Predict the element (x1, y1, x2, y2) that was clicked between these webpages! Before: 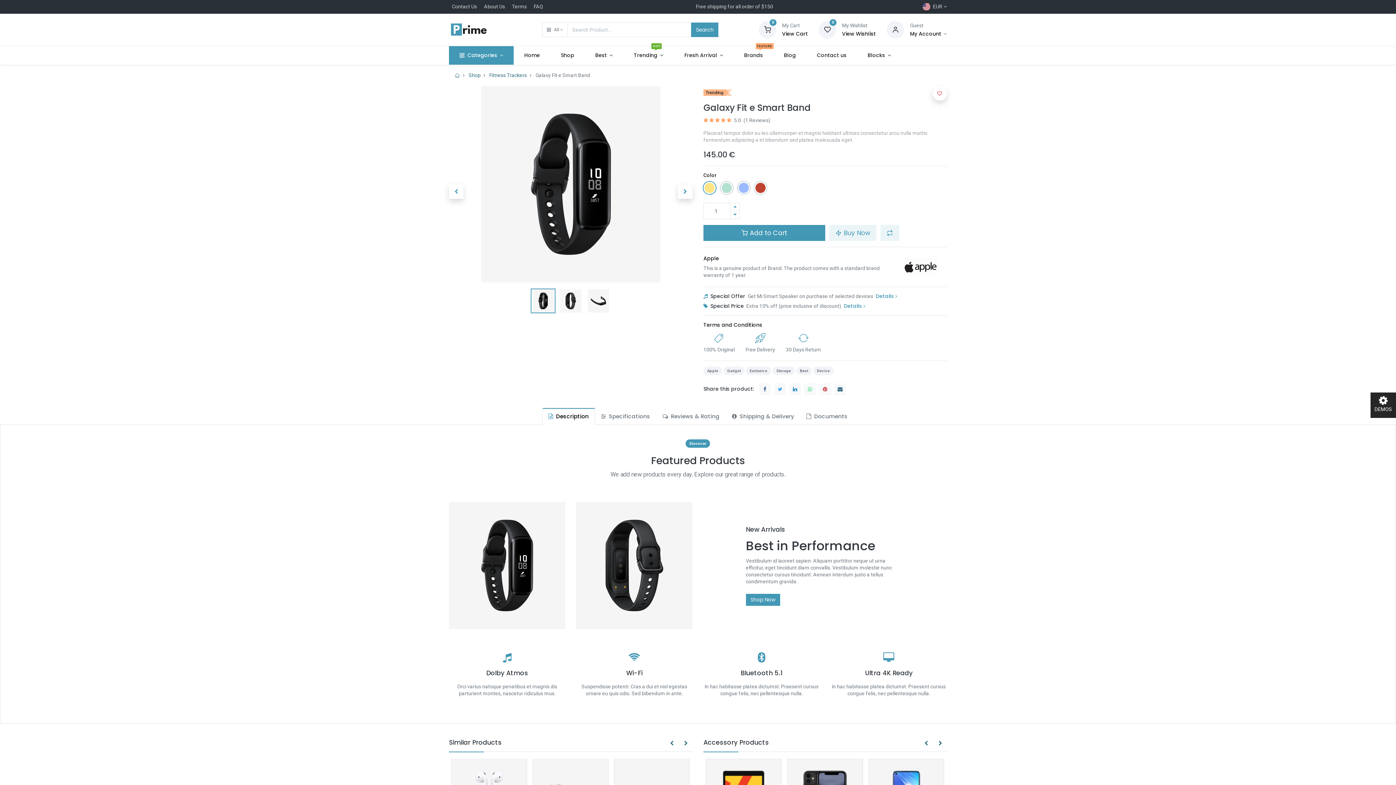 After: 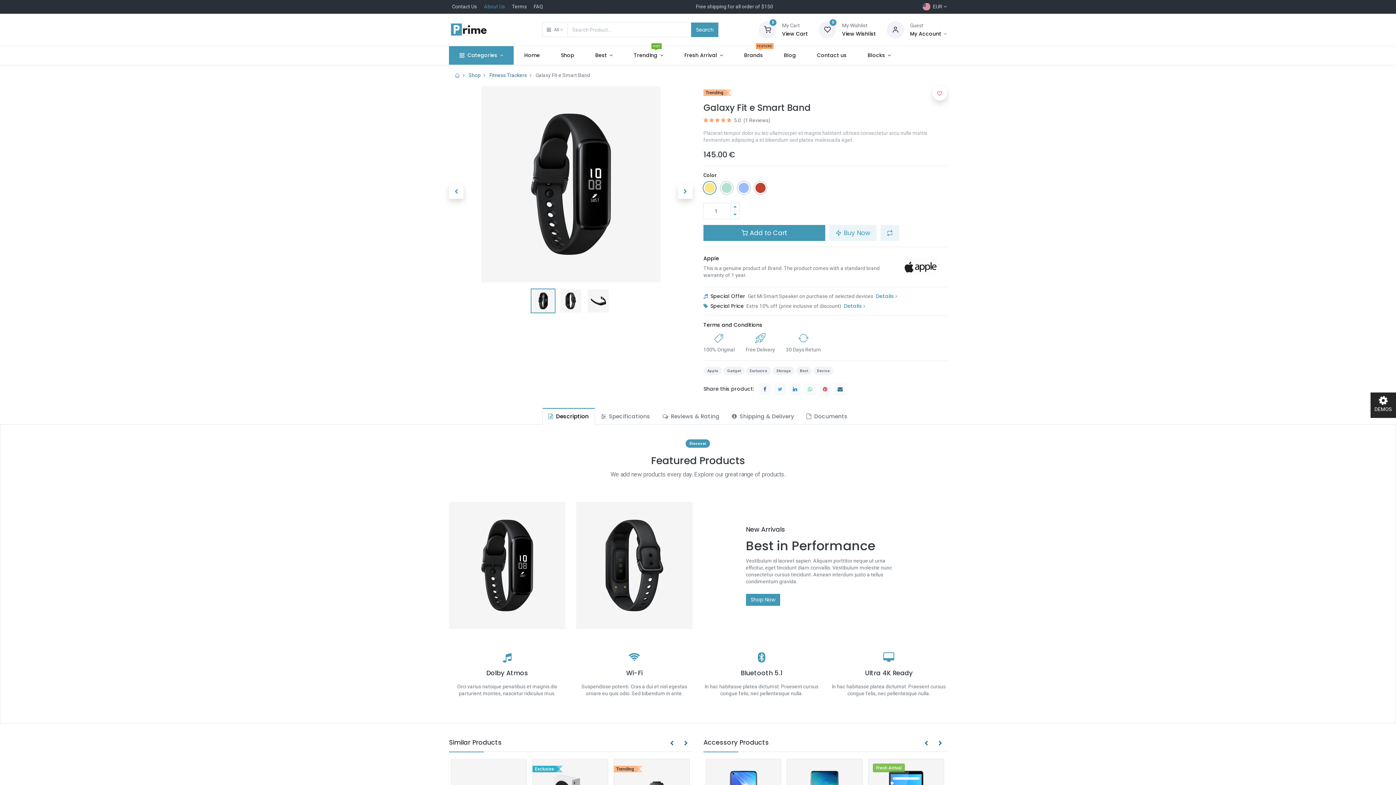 Action: bbox: (484, 3, 505, 9) label: About Us